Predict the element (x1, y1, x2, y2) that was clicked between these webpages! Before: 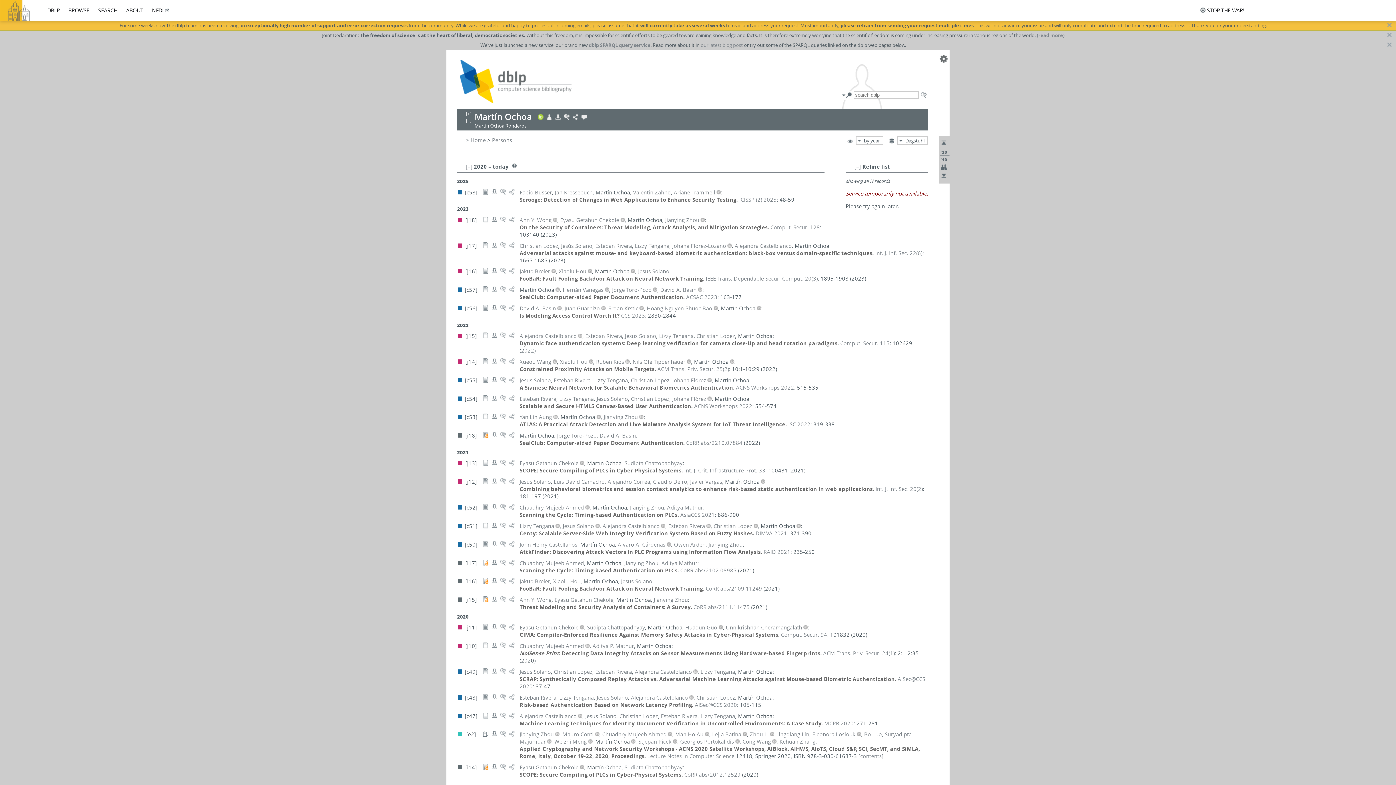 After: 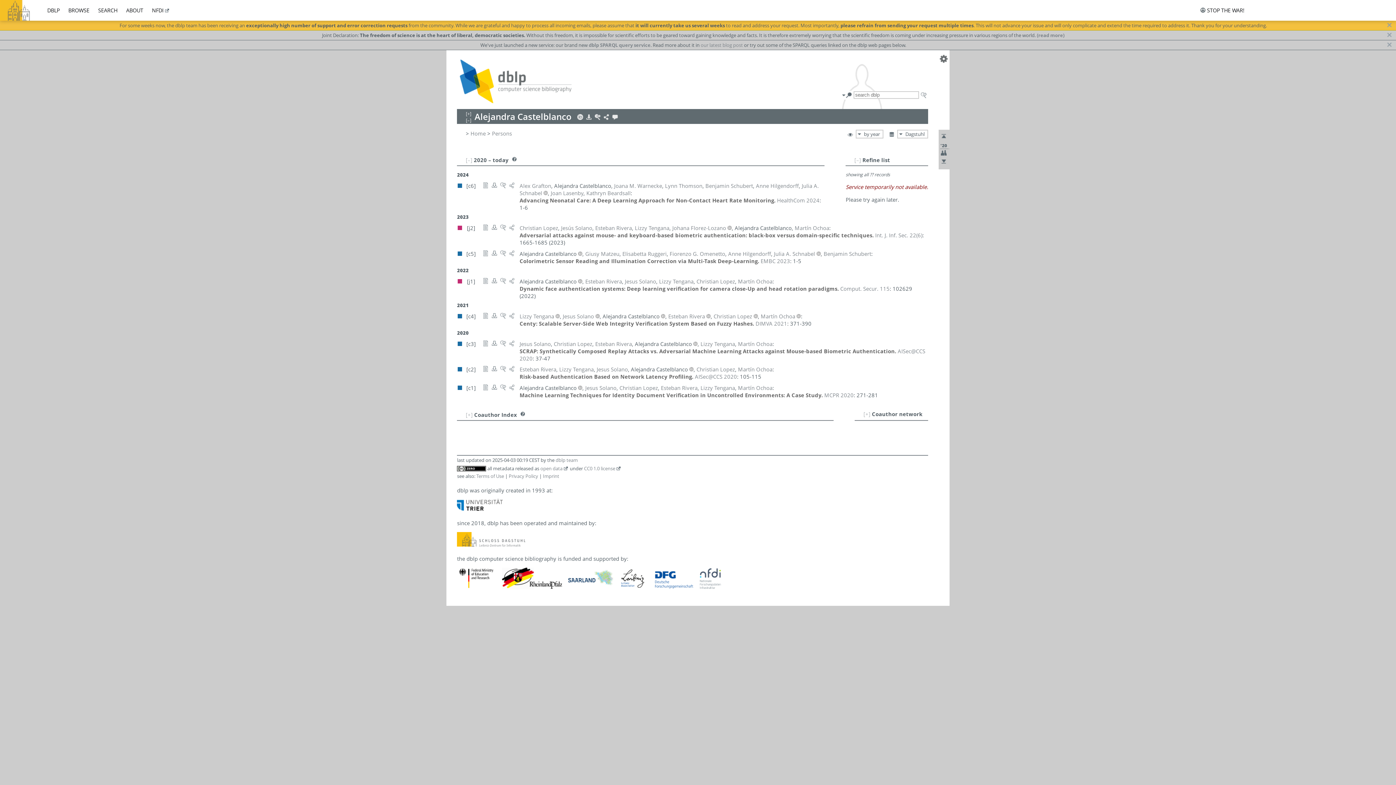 Action: bbox: (519, 712, 576, 719) label: Alejandra Castelblanco